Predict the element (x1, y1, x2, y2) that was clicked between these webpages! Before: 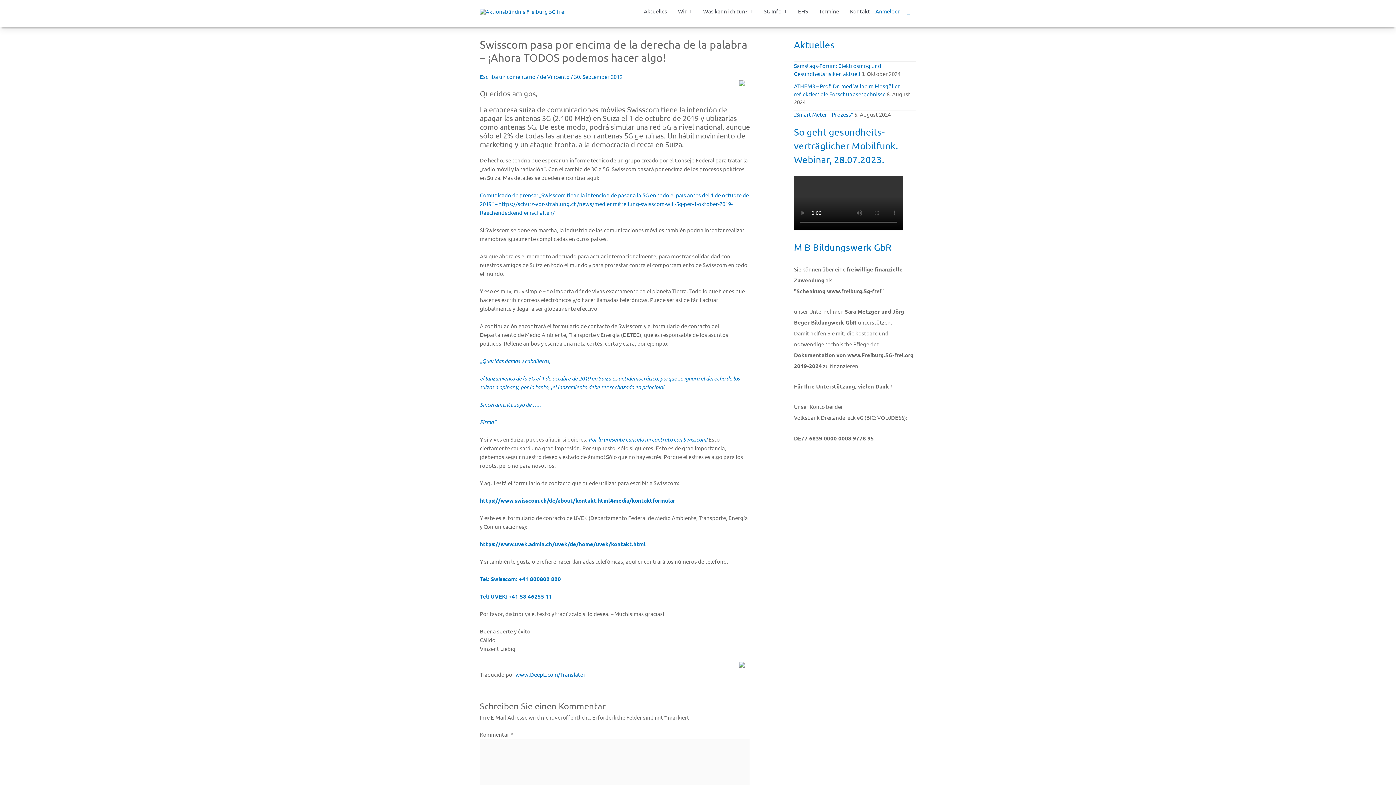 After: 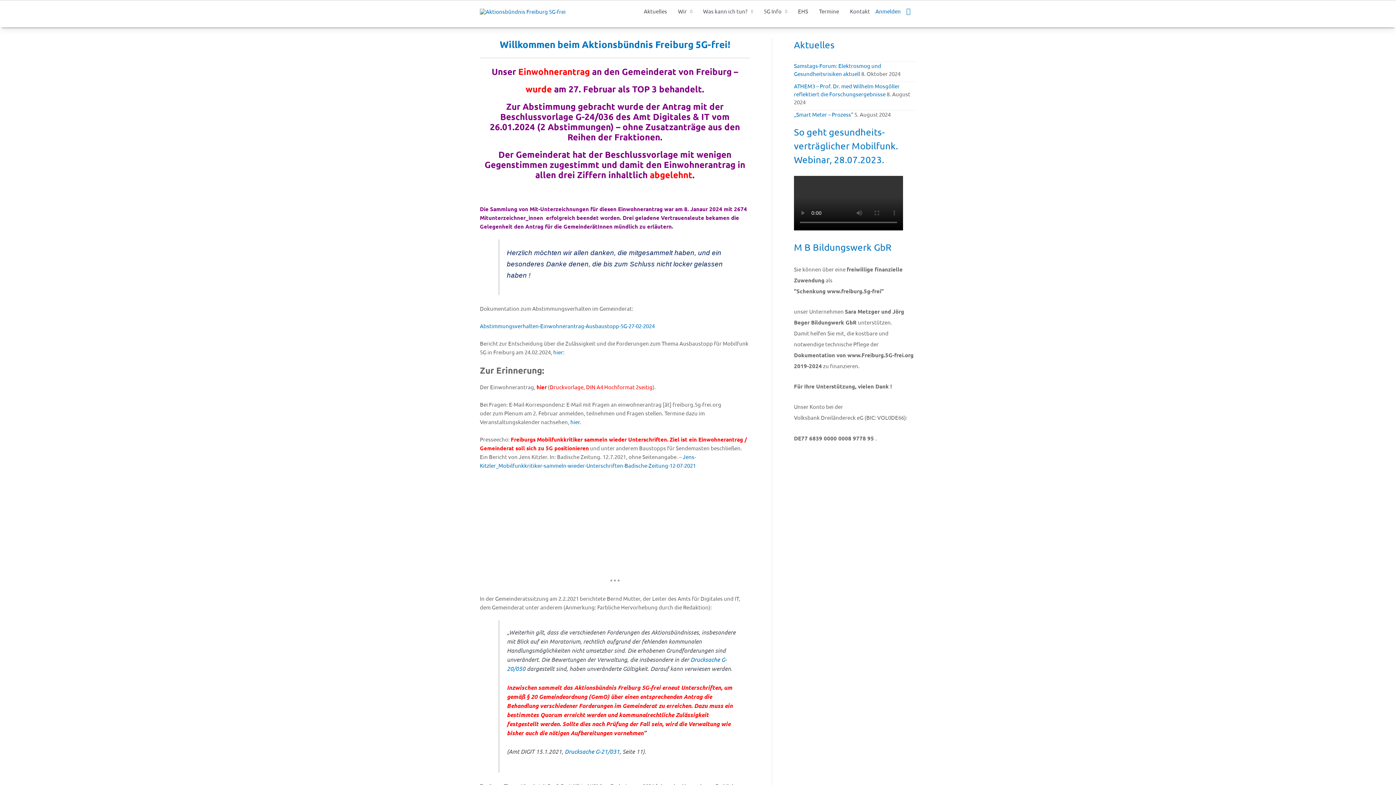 Action: label: Wir bbox: (672, 0, 697, 22)